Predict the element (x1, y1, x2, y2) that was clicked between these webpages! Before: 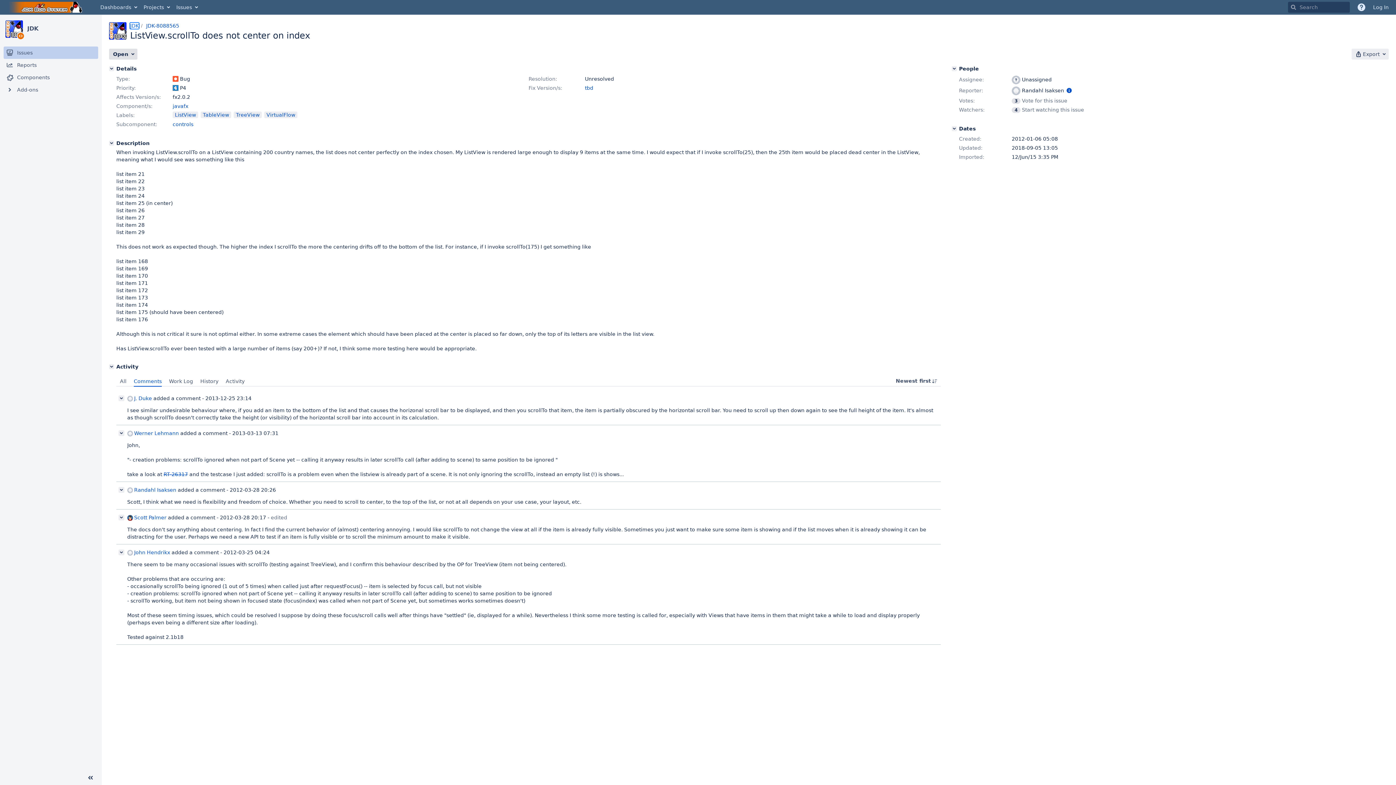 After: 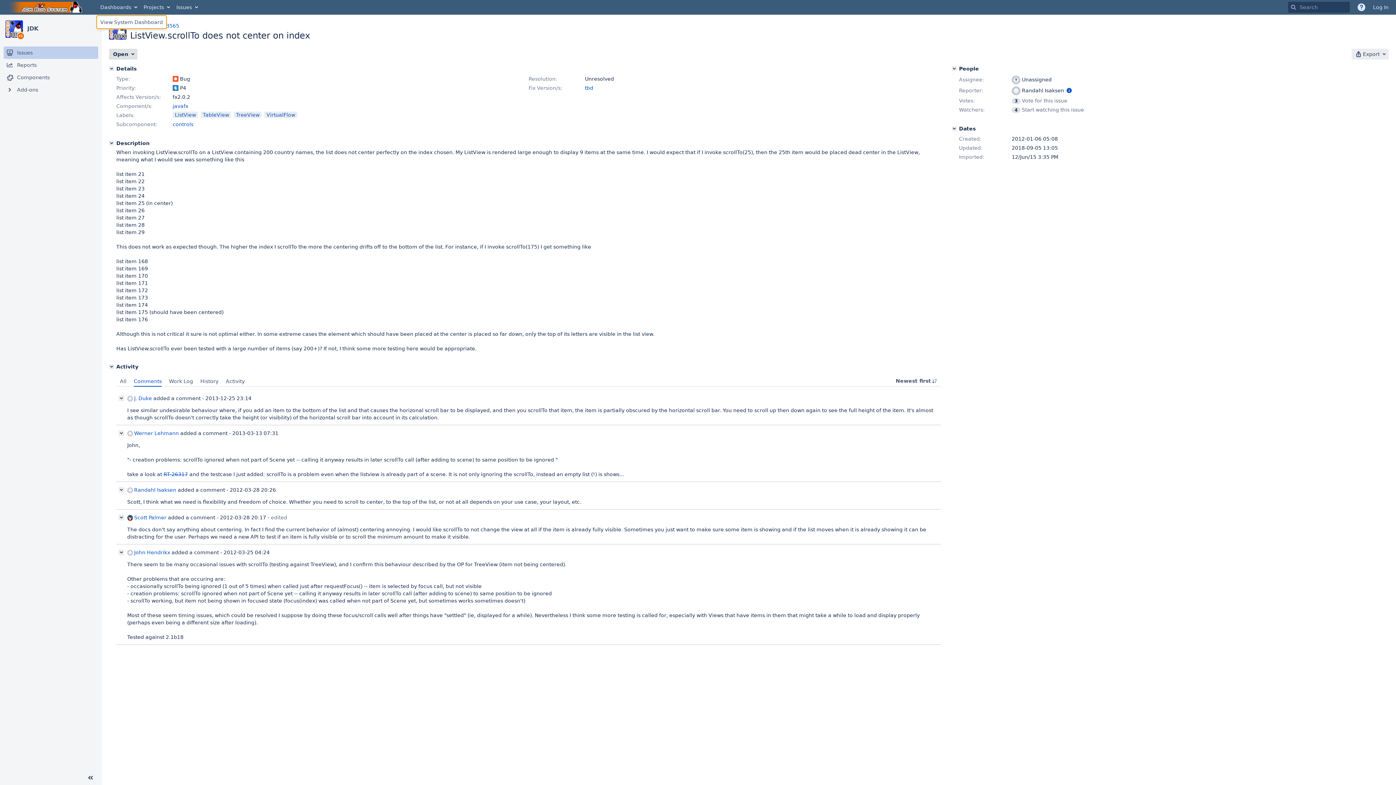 Action: bbox: (96, 0, 140, 14) label: Dashboards